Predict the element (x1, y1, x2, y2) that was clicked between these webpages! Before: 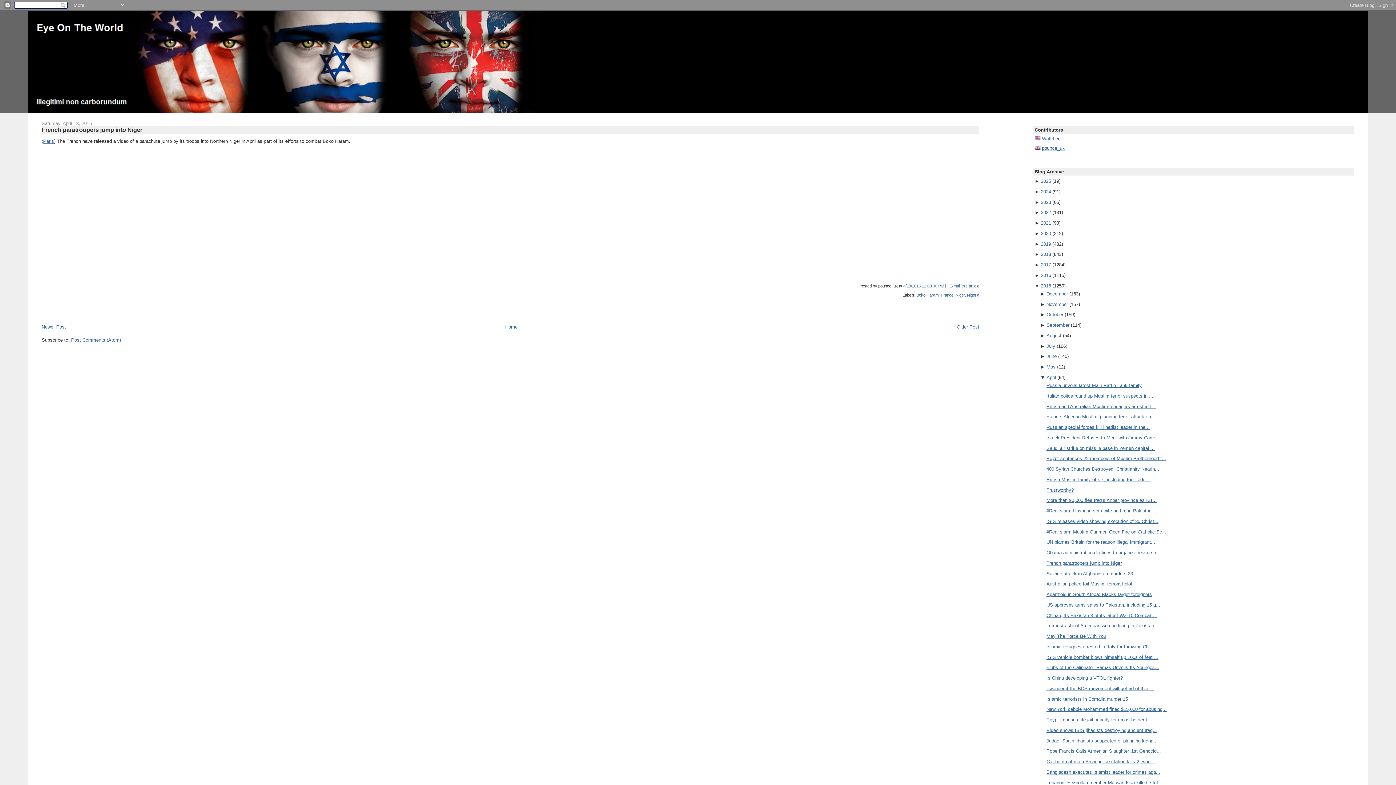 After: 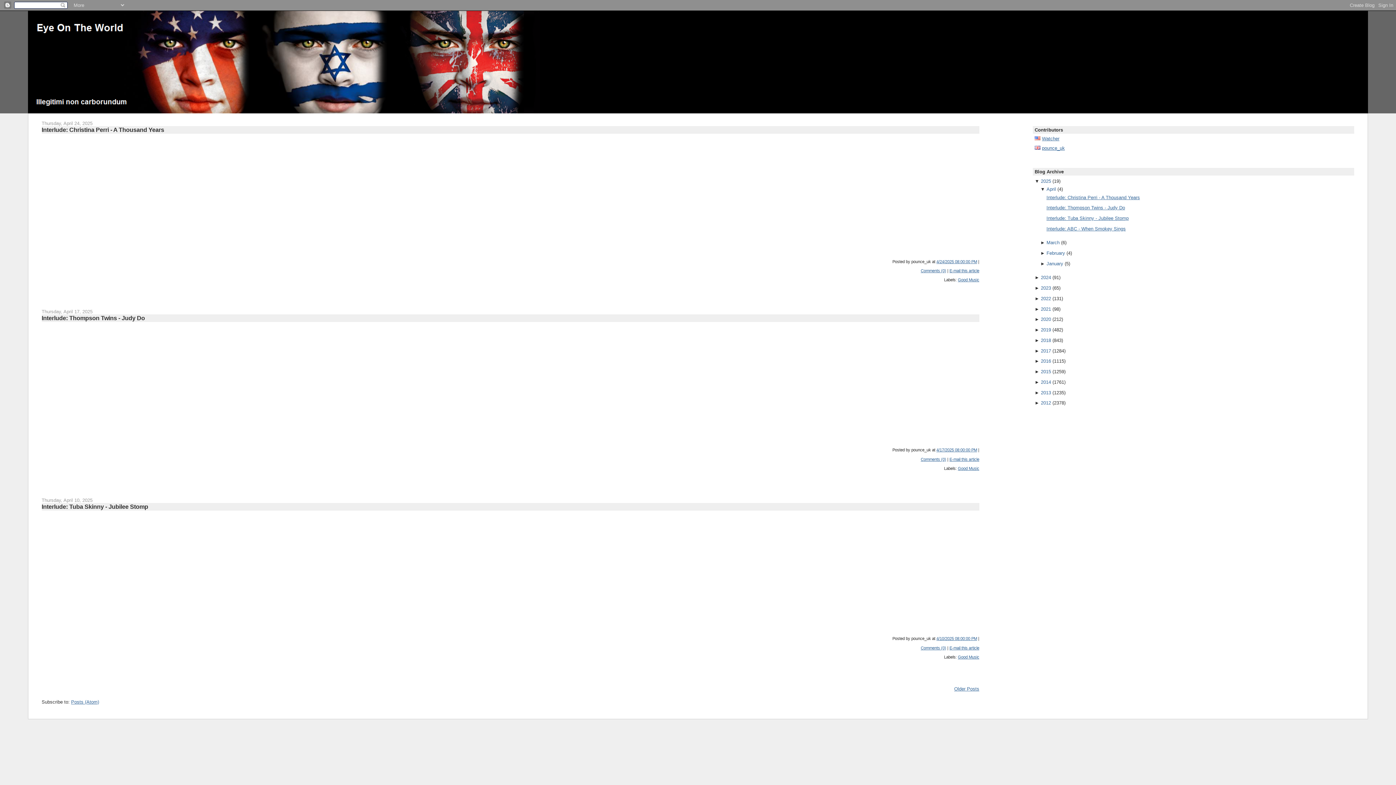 Action: bbox: (27, 10, 1368, 113)